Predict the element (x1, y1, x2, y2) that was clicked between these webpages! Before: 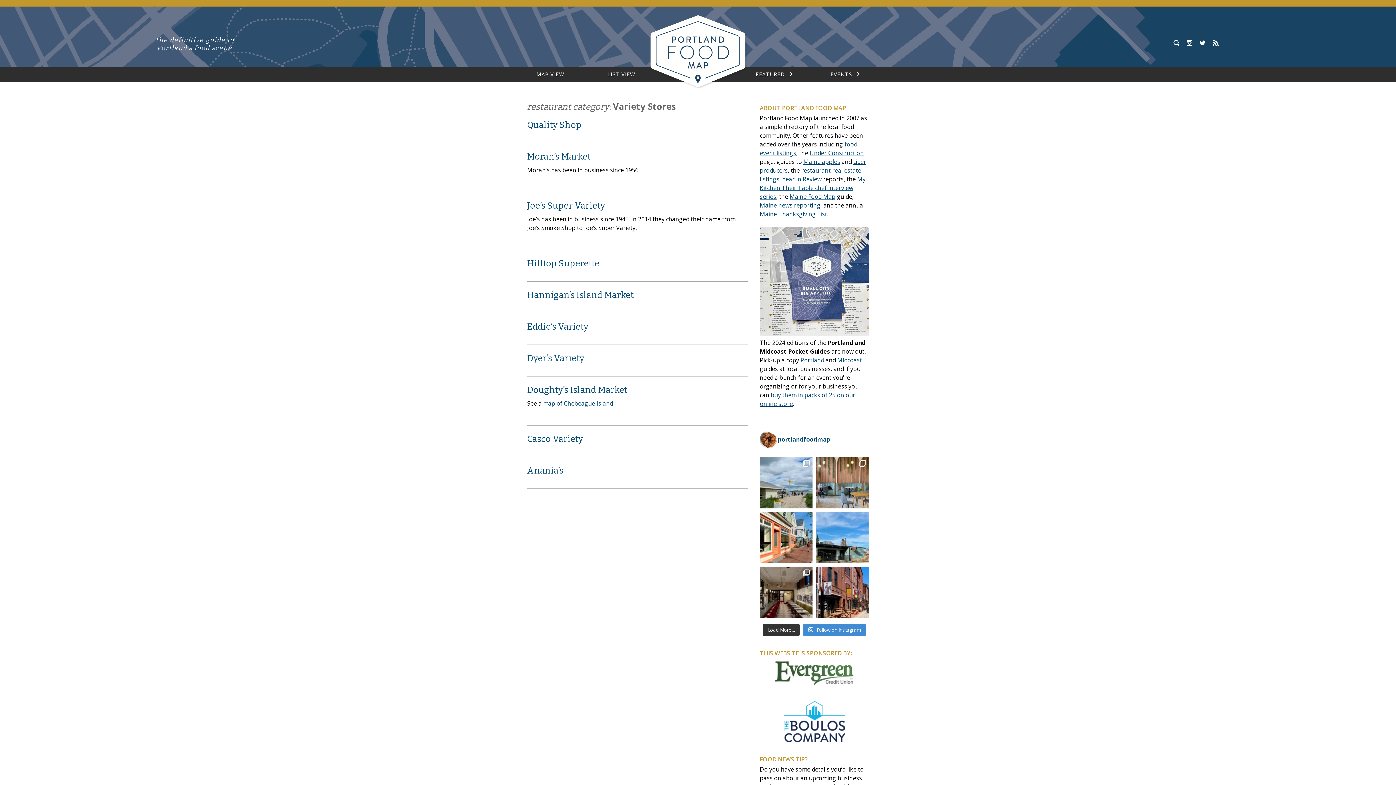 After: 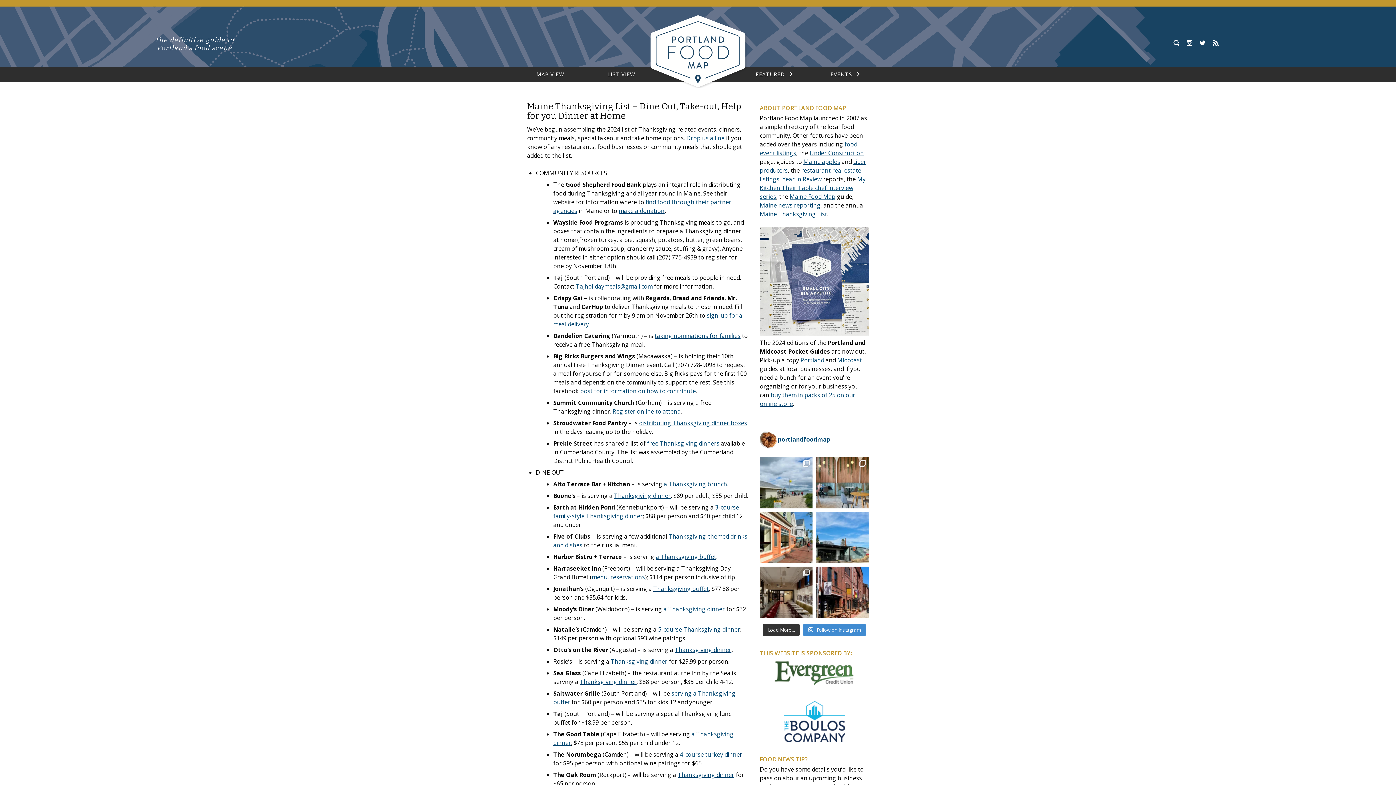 Action: label: Maine Thanksgiving List bbox: (760, 210, 827, 218)